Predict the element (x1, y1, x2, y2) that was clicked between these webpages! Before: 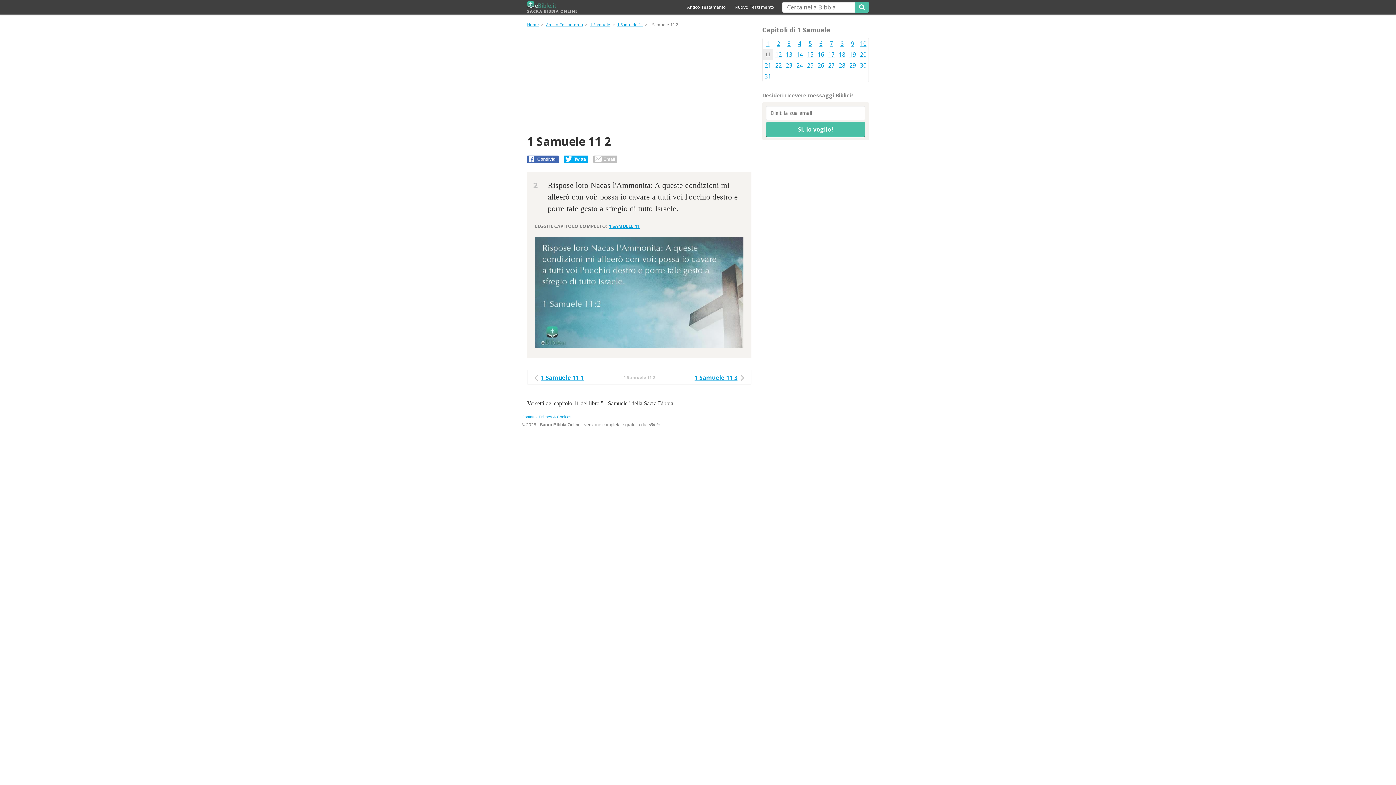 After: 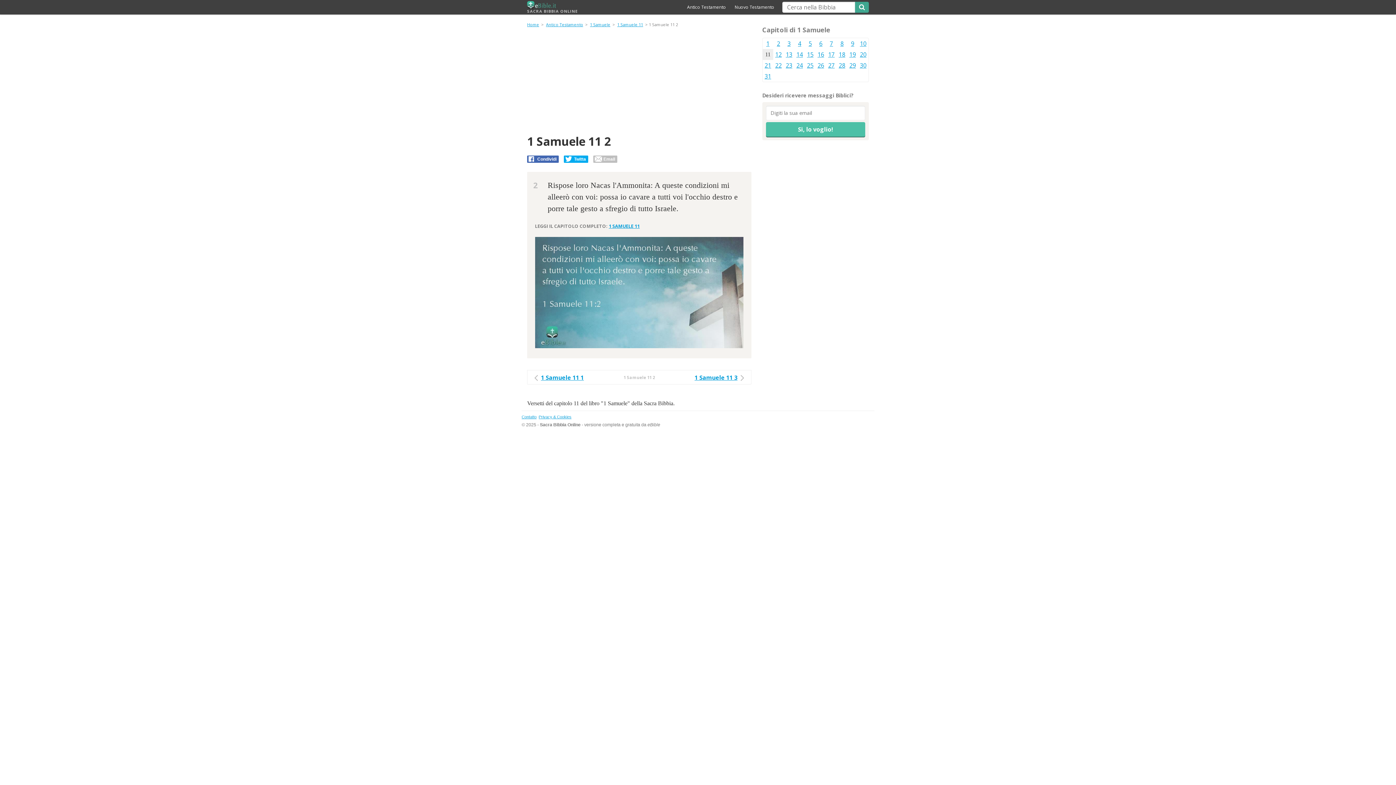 Action: bbox: (855, 1, 869, 12)